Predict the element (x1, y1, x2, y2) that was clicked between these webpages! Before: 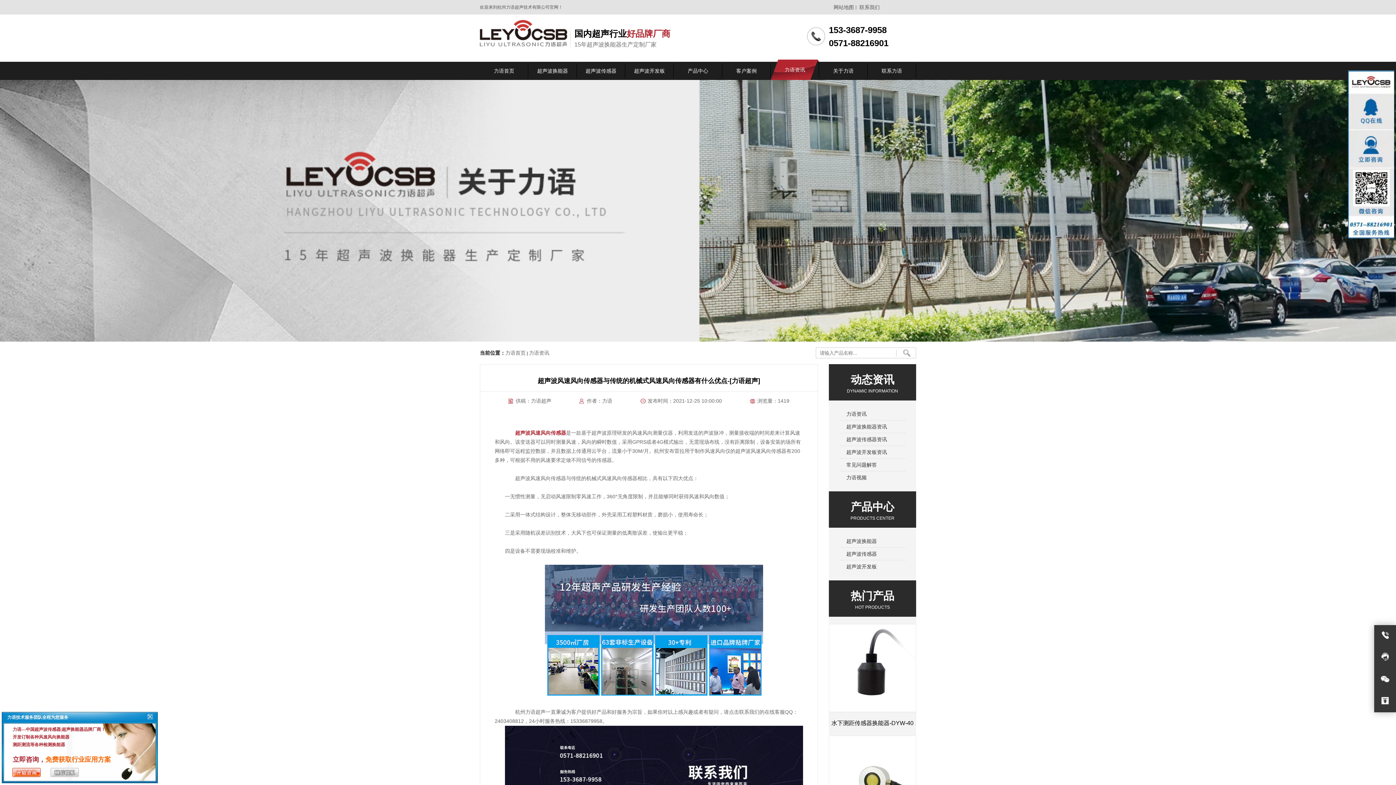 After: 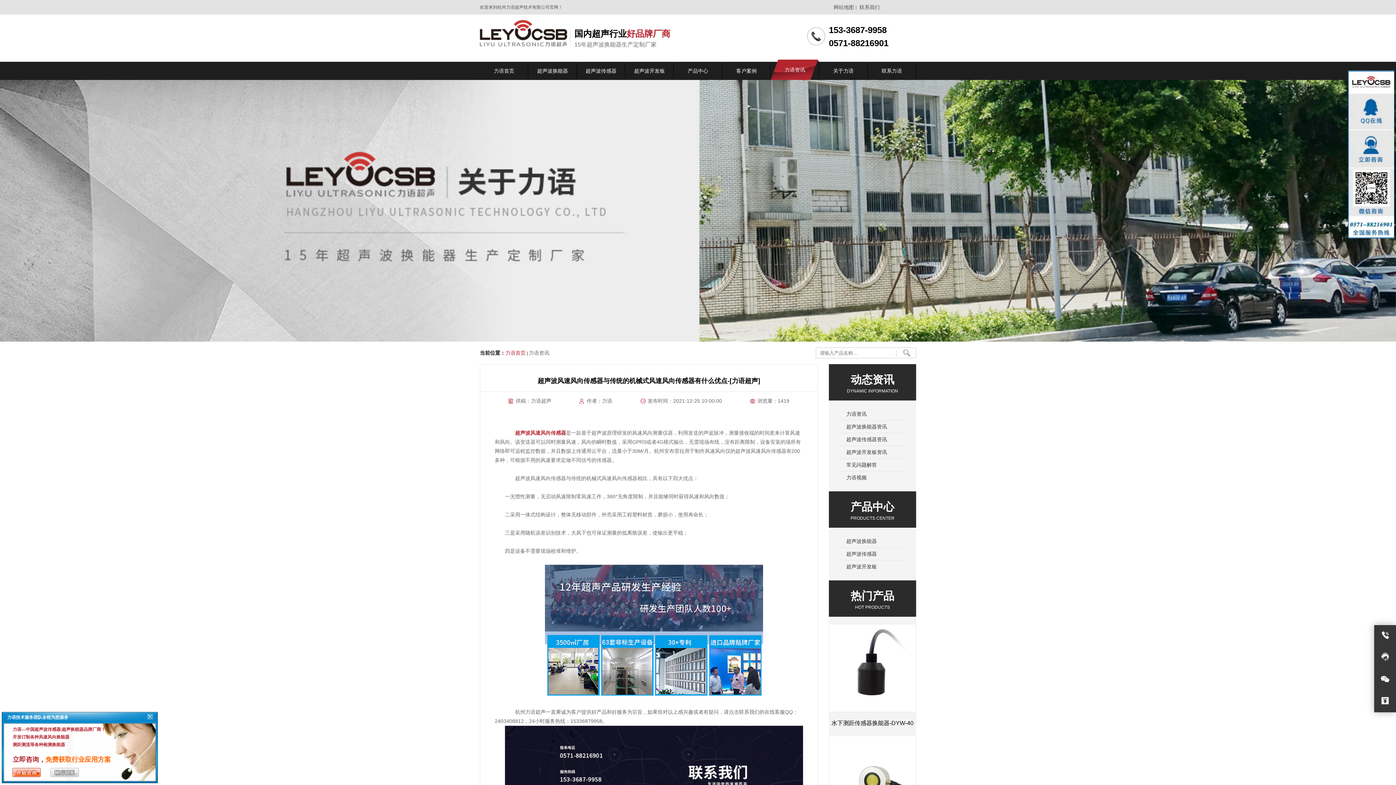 Action: label: 力语首页 bbox: (505, 350, 525, 356)